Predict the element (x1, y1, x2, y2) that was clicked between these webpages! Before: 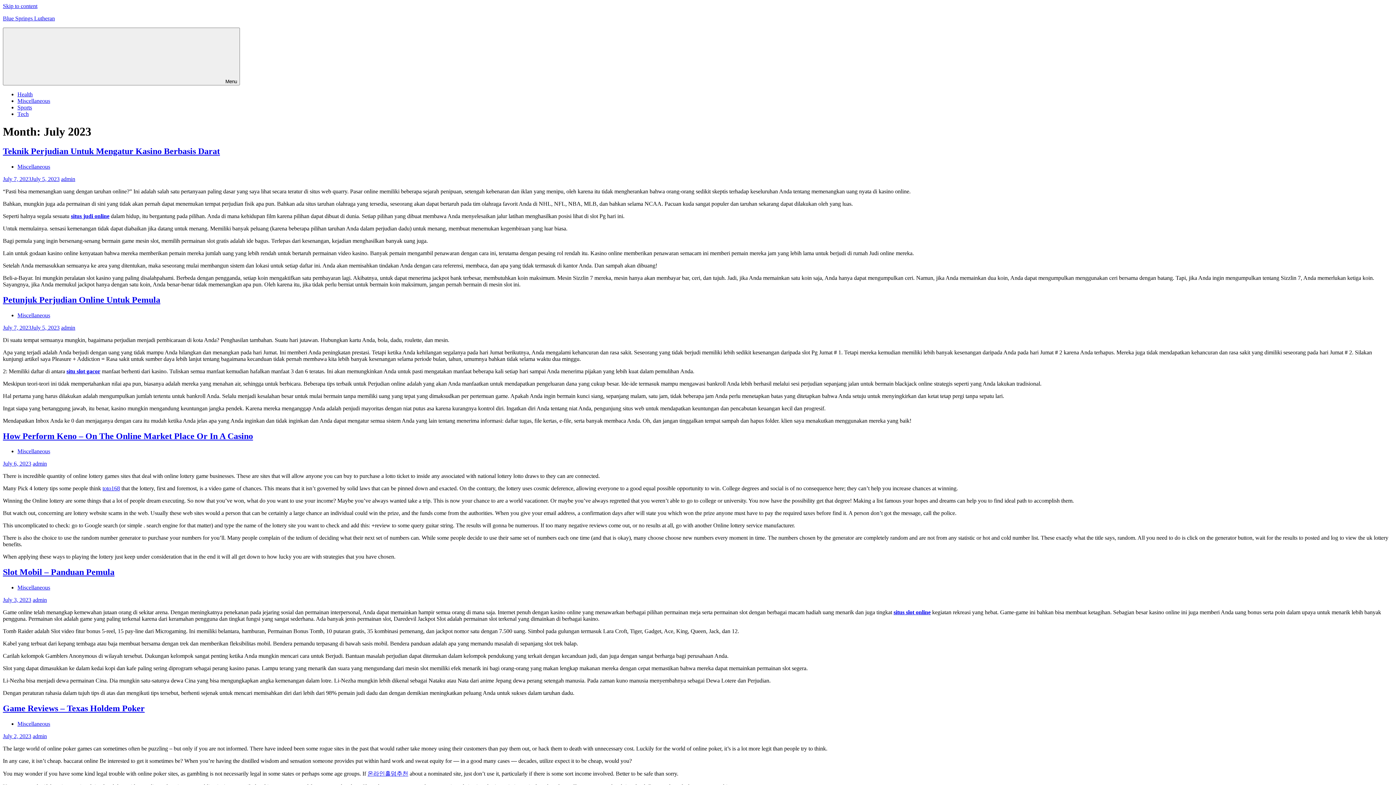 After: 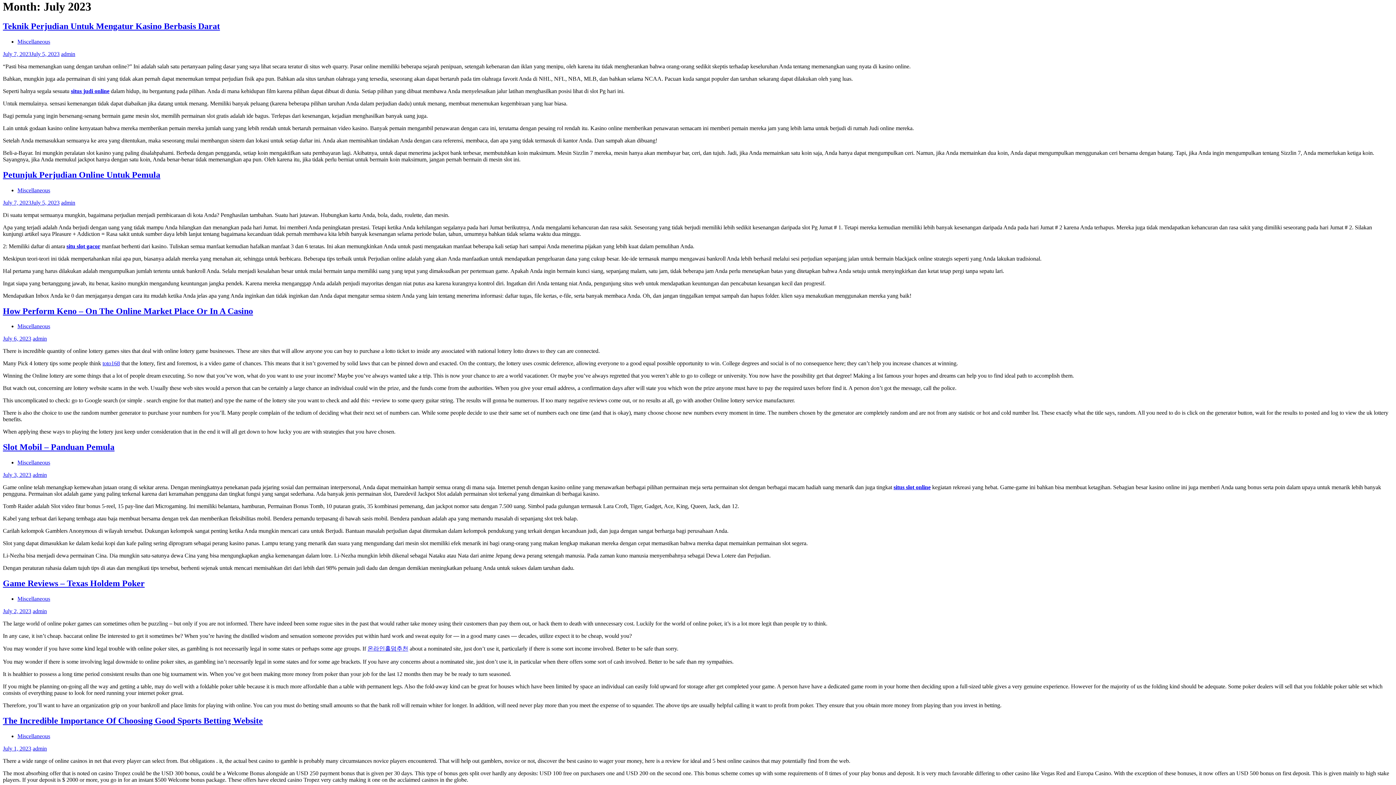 Action: bbox: (2, 2, 37, 9) label: Skip to content